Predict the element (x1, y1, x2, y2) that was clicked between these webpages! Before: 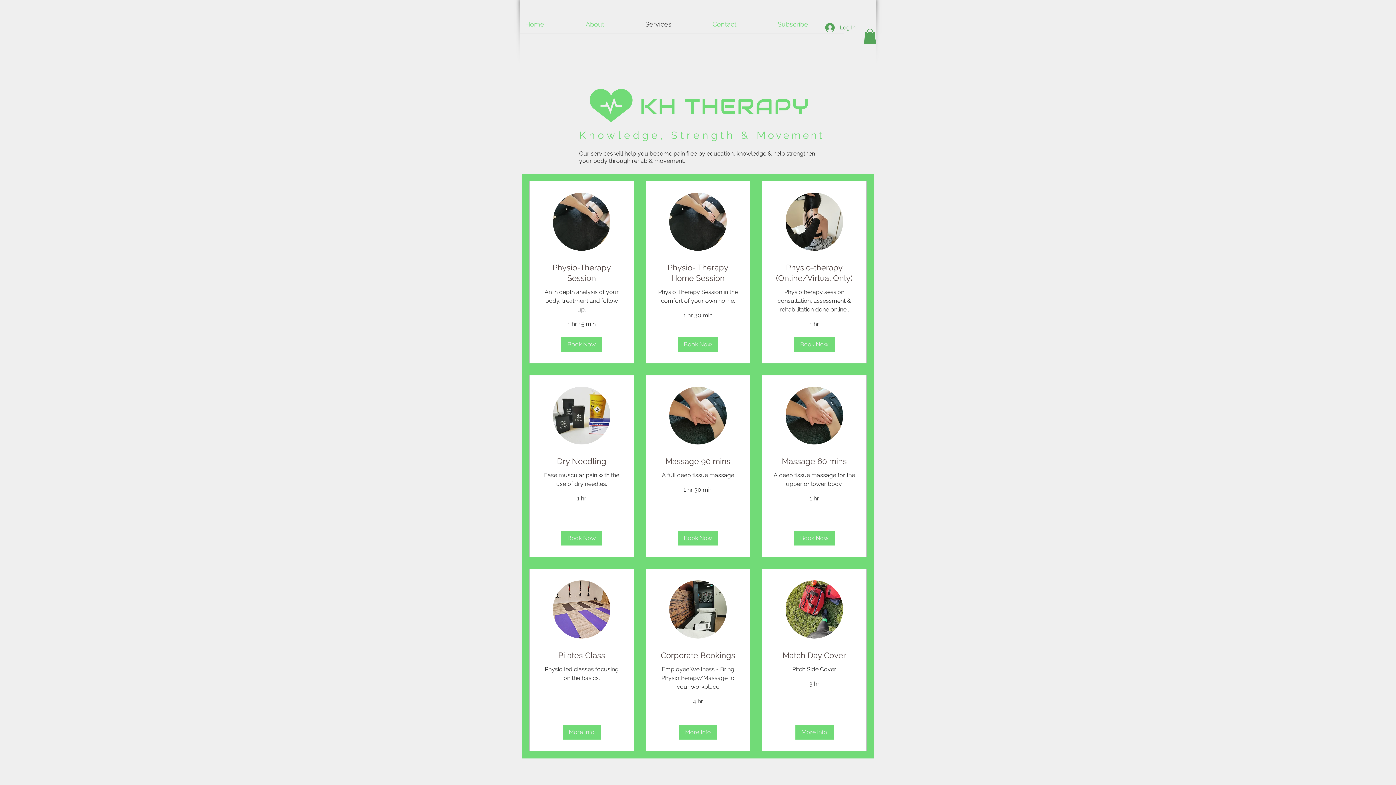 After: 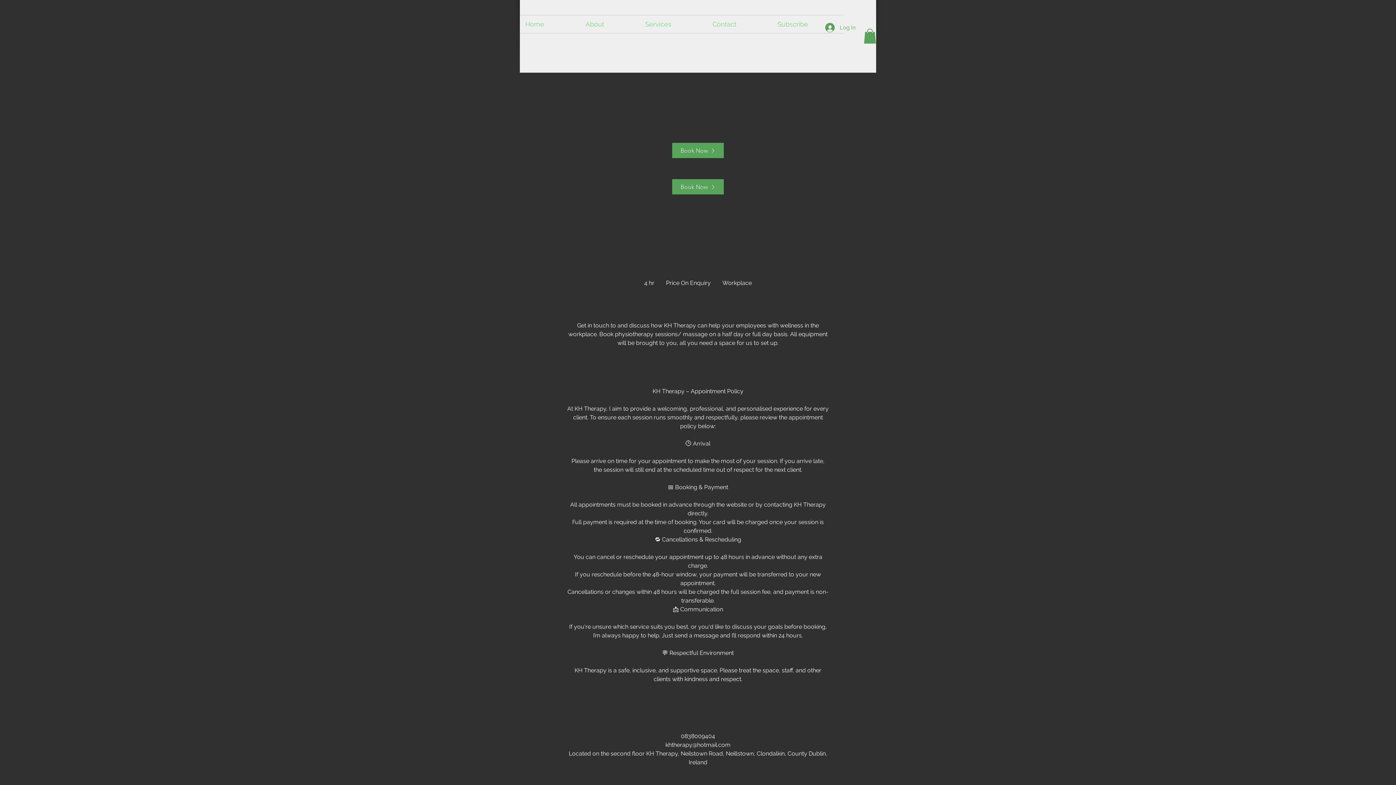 Action: label: Corporate Bookings bbox: (657, 650, 738, 661)